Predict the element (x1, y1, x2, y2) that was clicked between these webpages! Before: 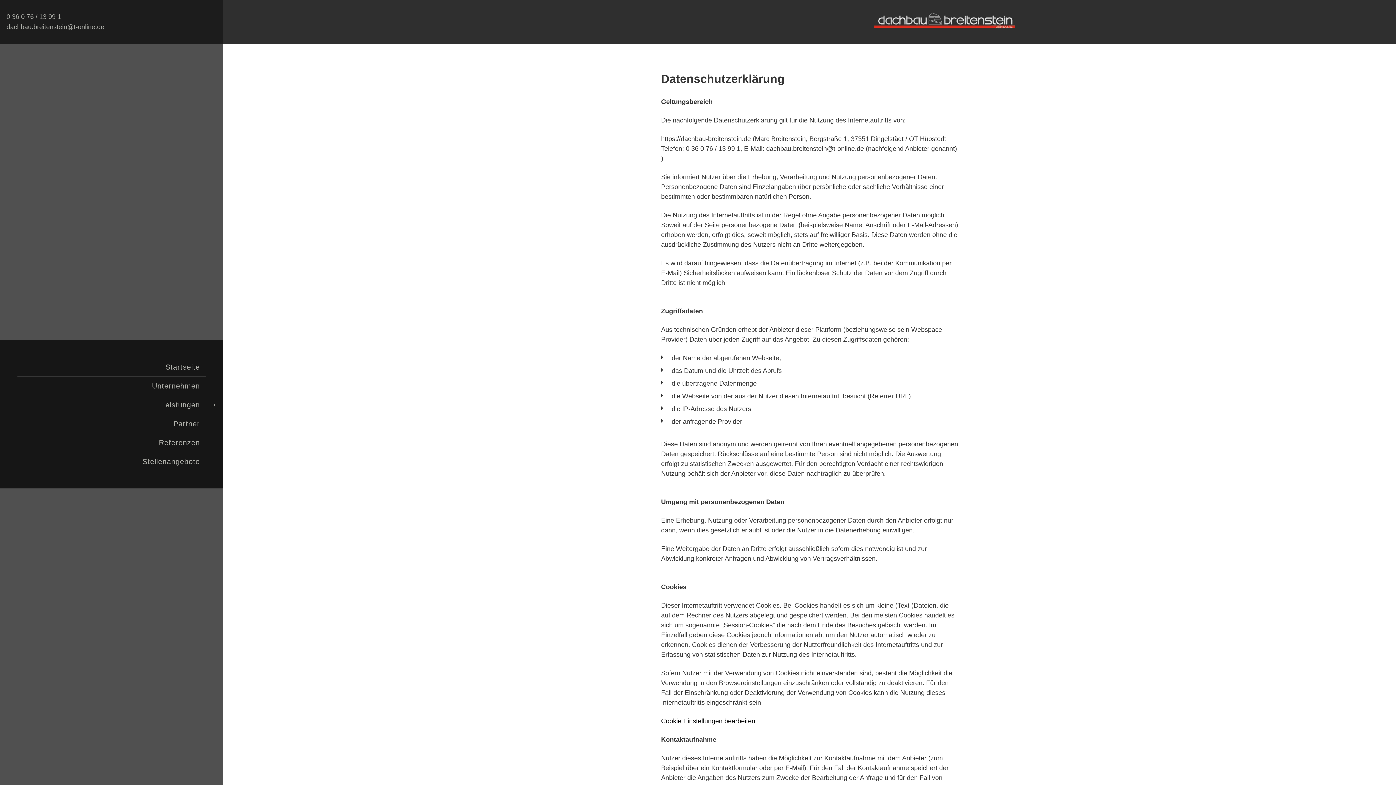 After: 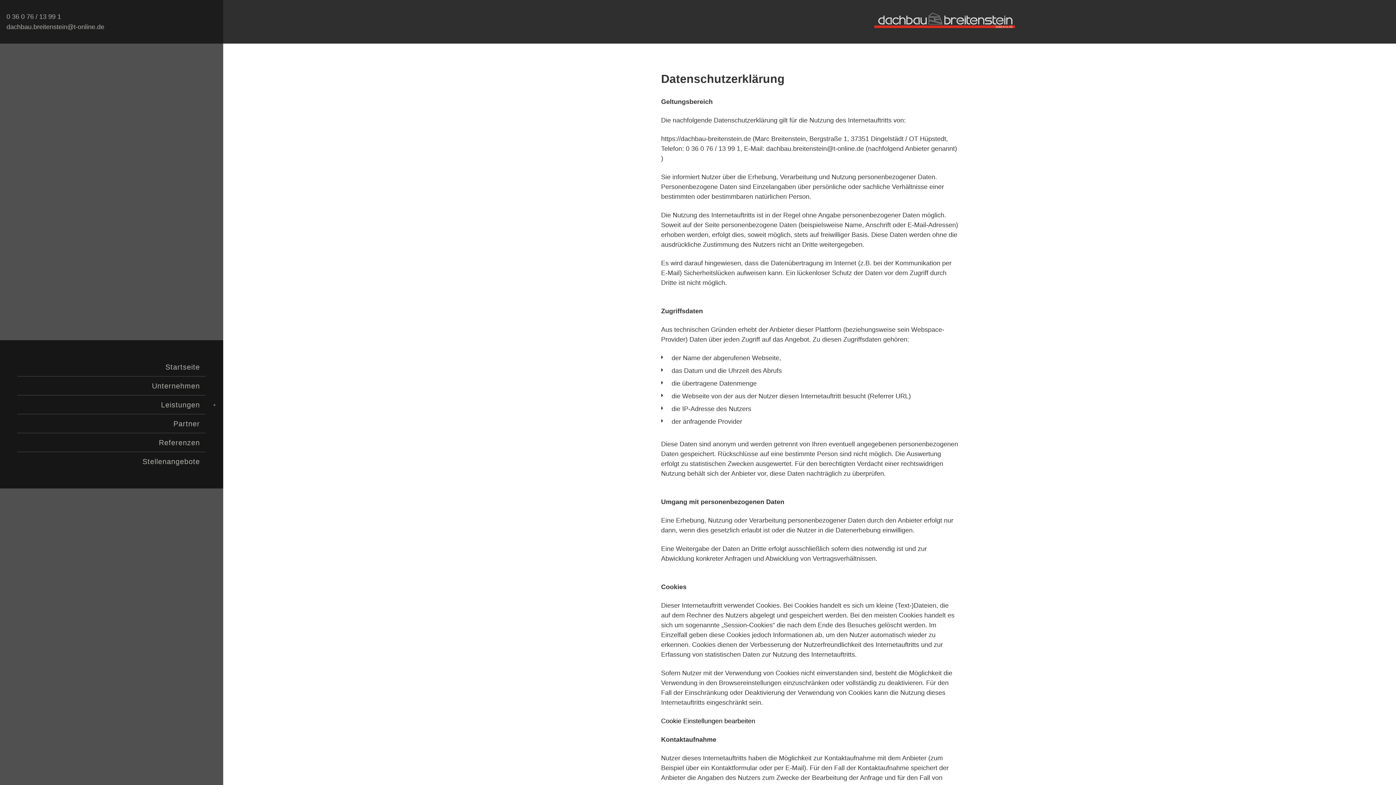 Action: bbox: (92, 696, 110, 708)